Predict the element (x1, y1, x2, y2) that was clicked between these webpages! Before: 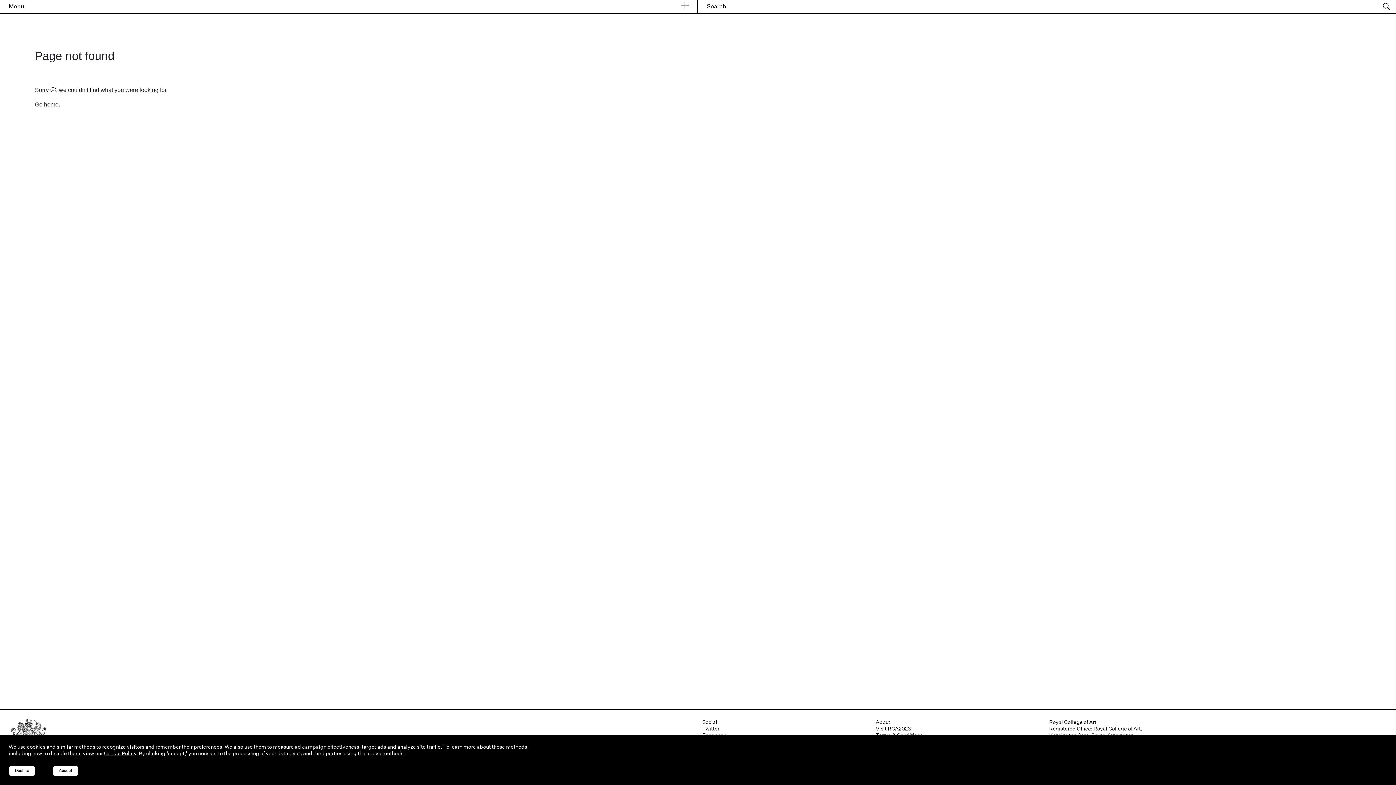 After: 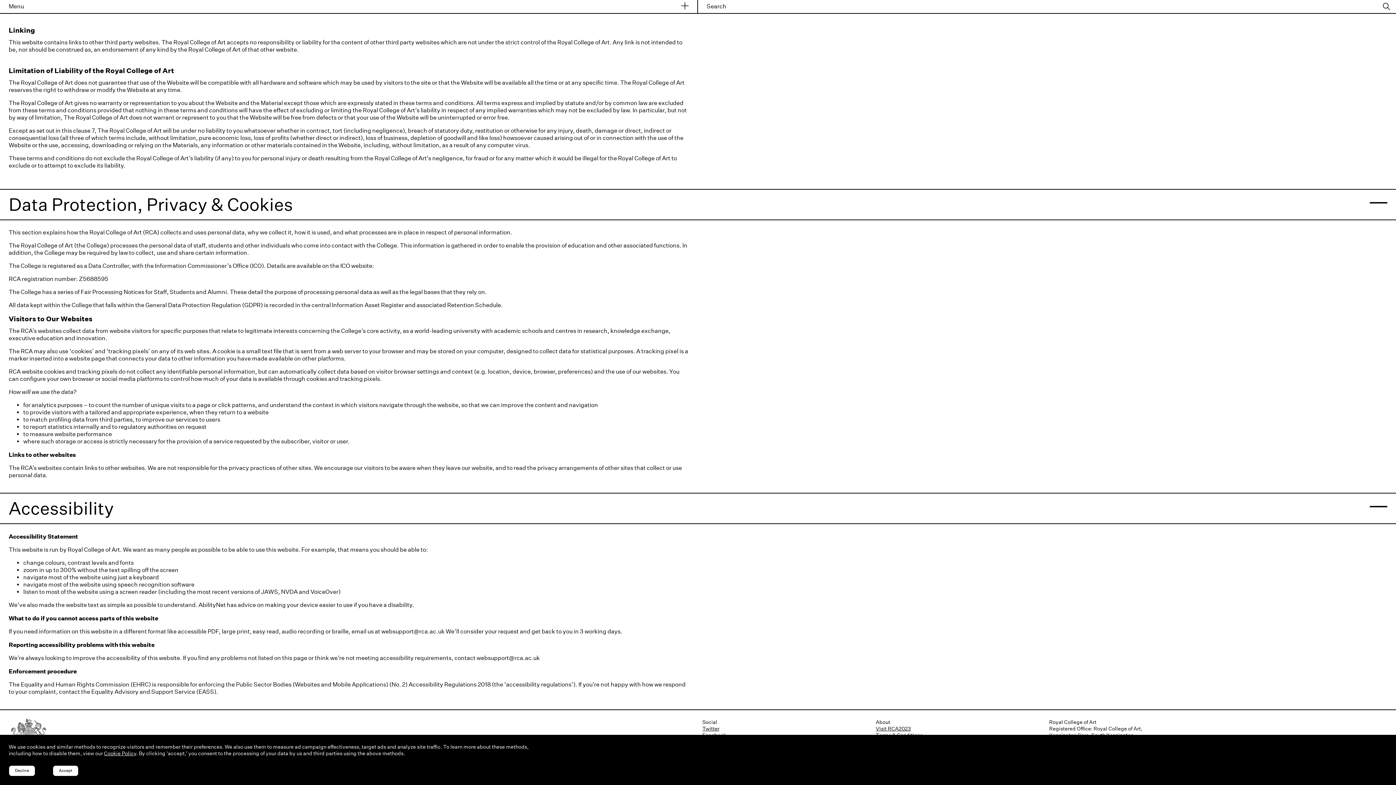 Action: bbox: (104, 750, 136, 757) label: Cookie Policy